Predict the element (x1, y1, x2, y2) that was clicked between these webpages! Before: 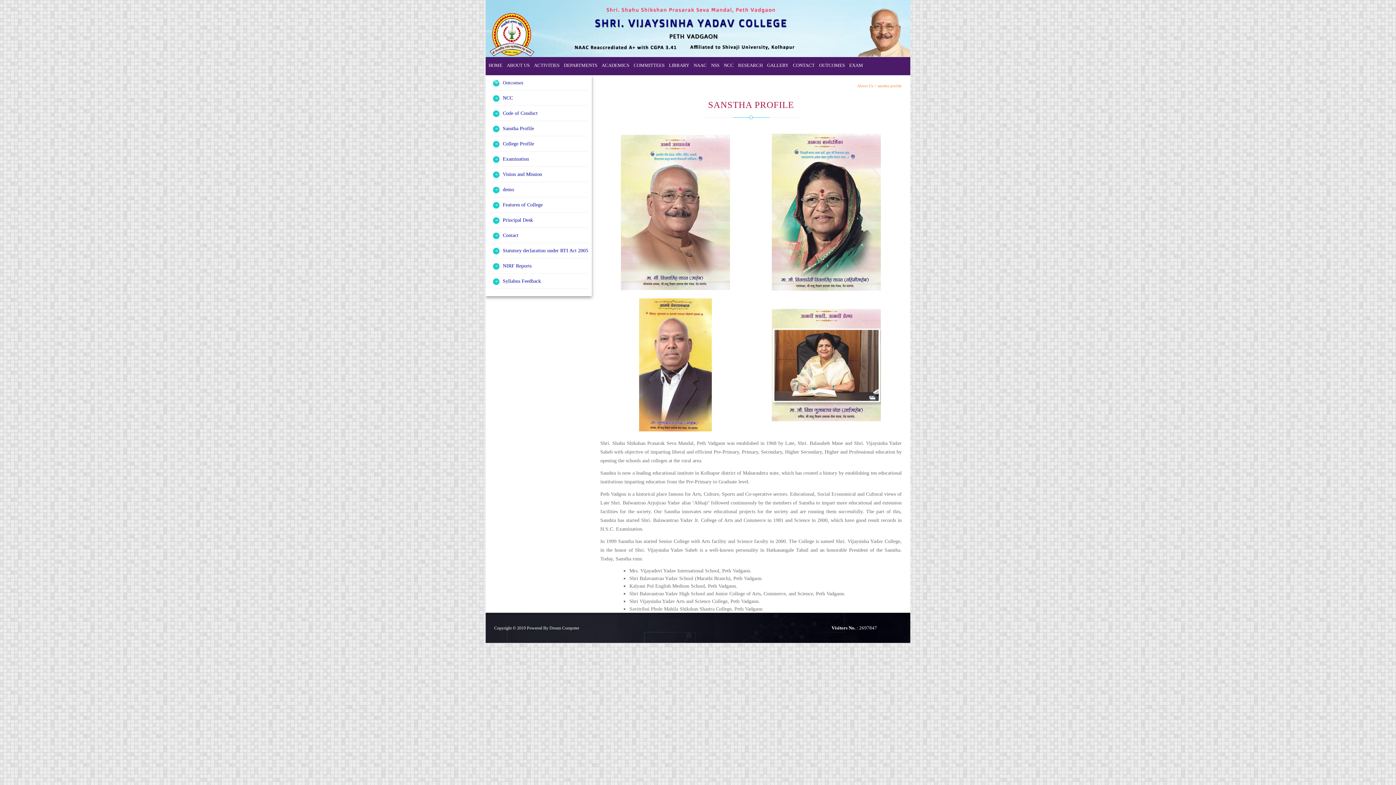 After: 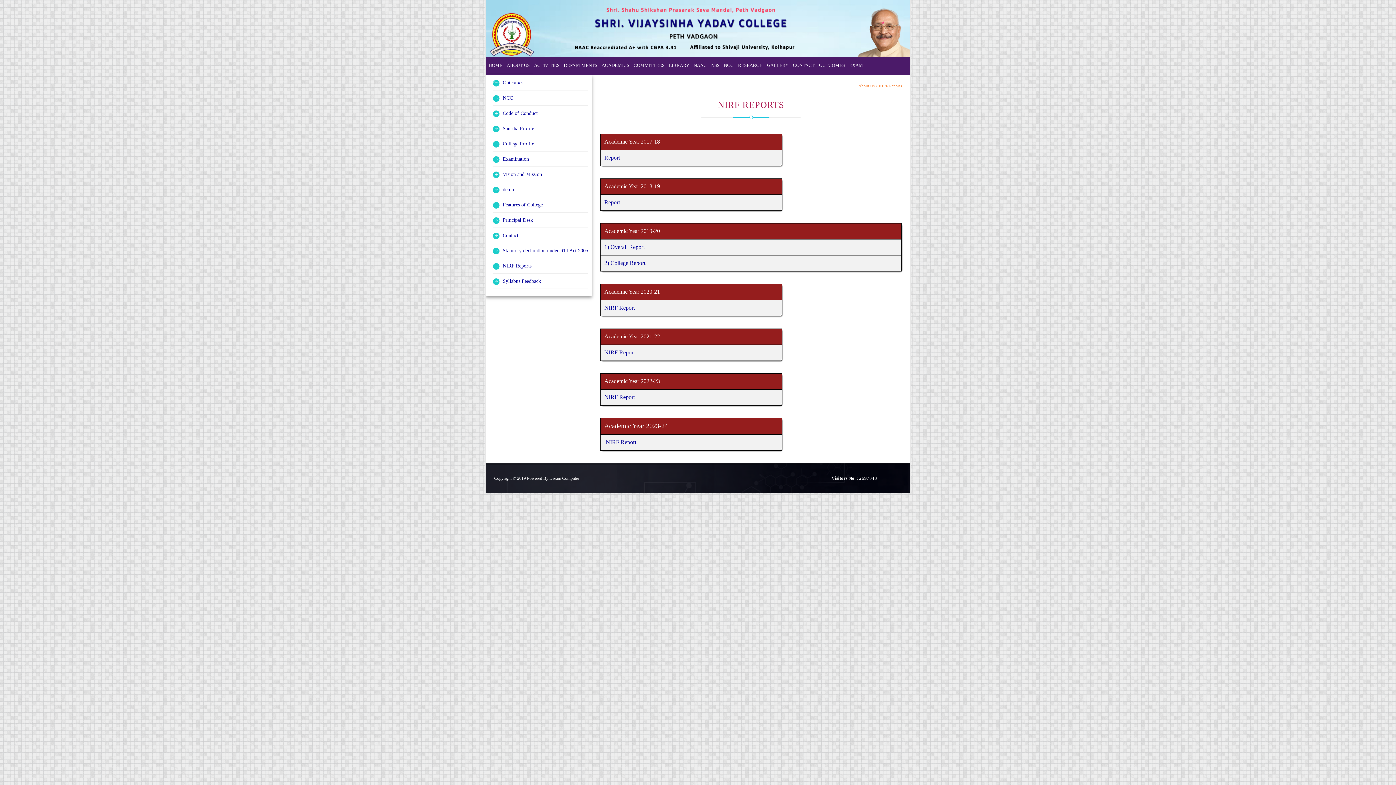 Action: bbox: (502, 263, 531, 268) label: NIRF Reports